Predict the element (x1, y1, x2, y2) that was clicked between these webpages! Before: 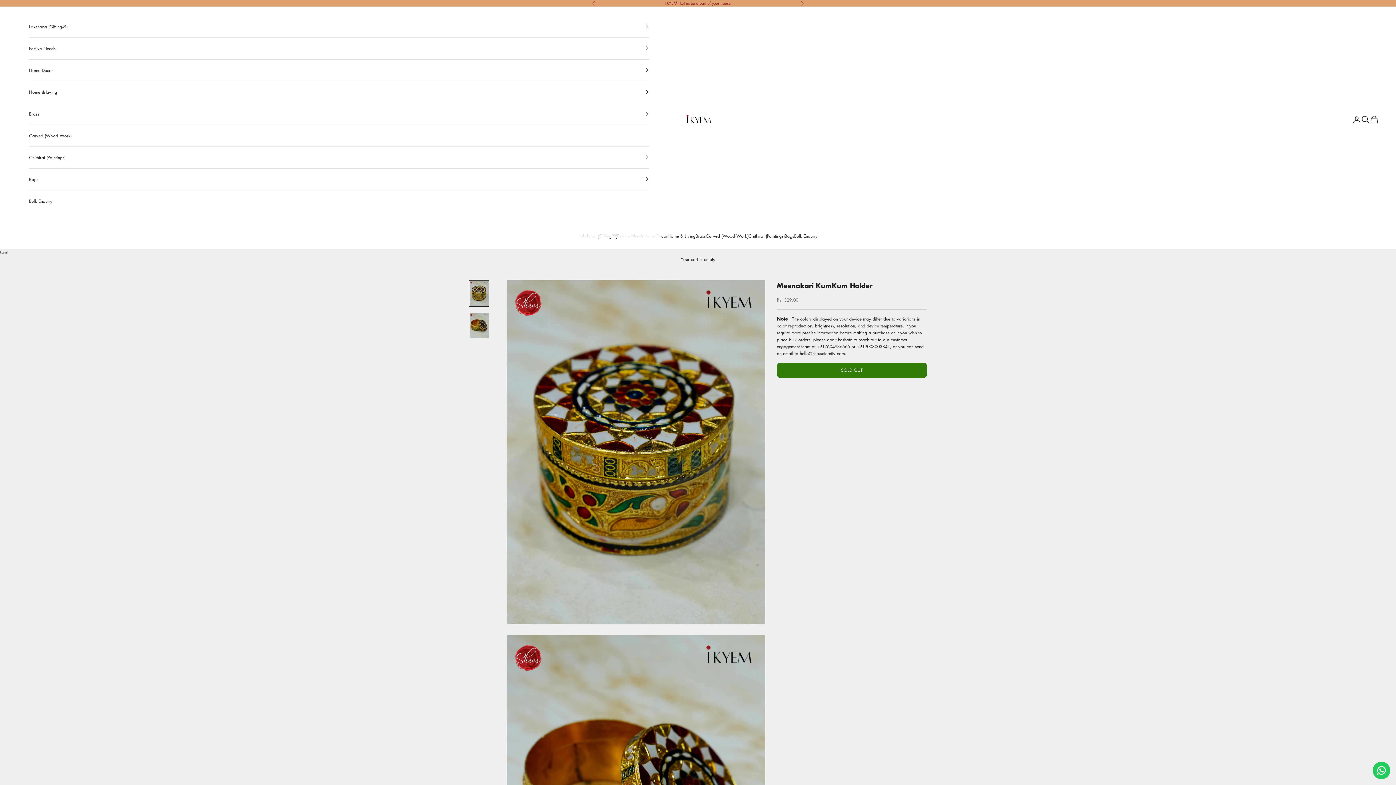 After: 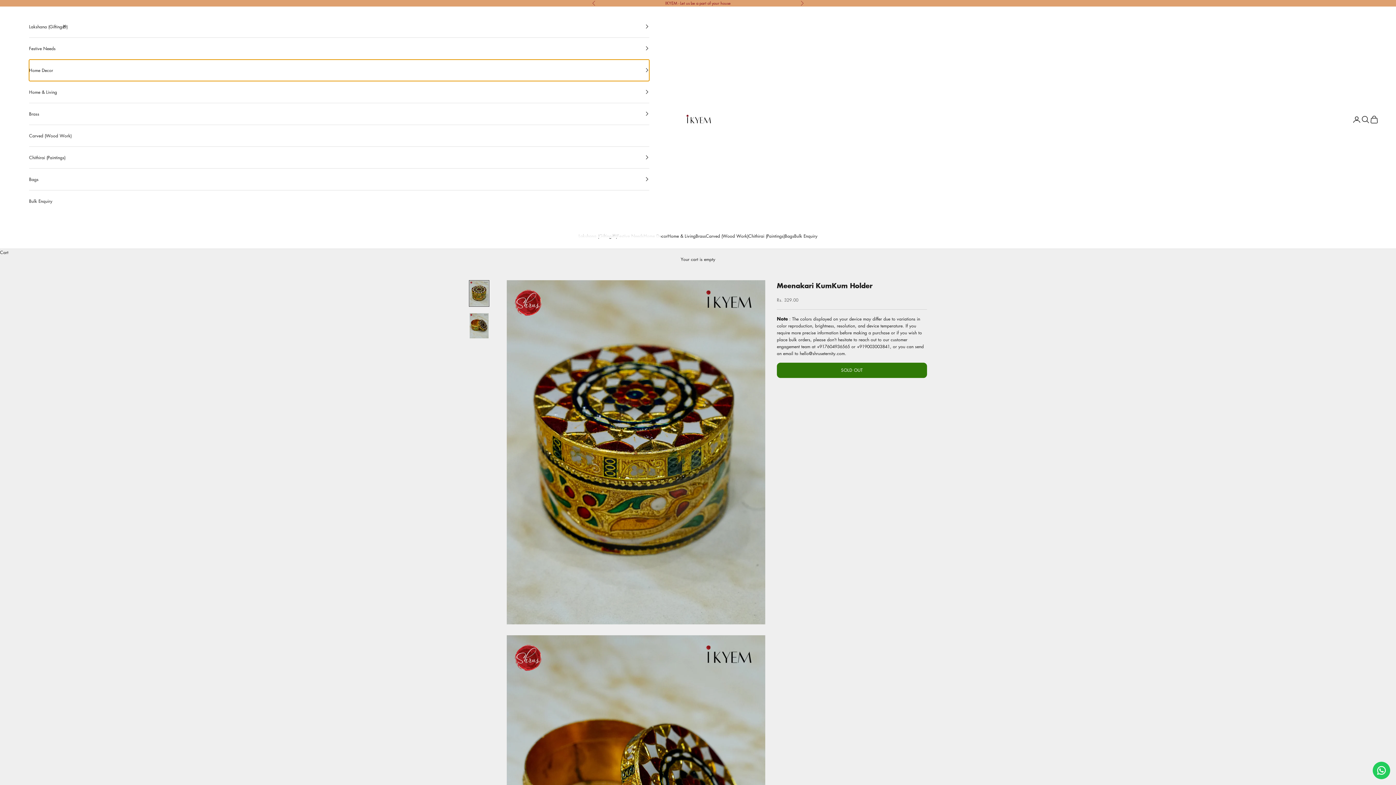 Action: bbox: (29, 59, 649, 80) label: Home Decor